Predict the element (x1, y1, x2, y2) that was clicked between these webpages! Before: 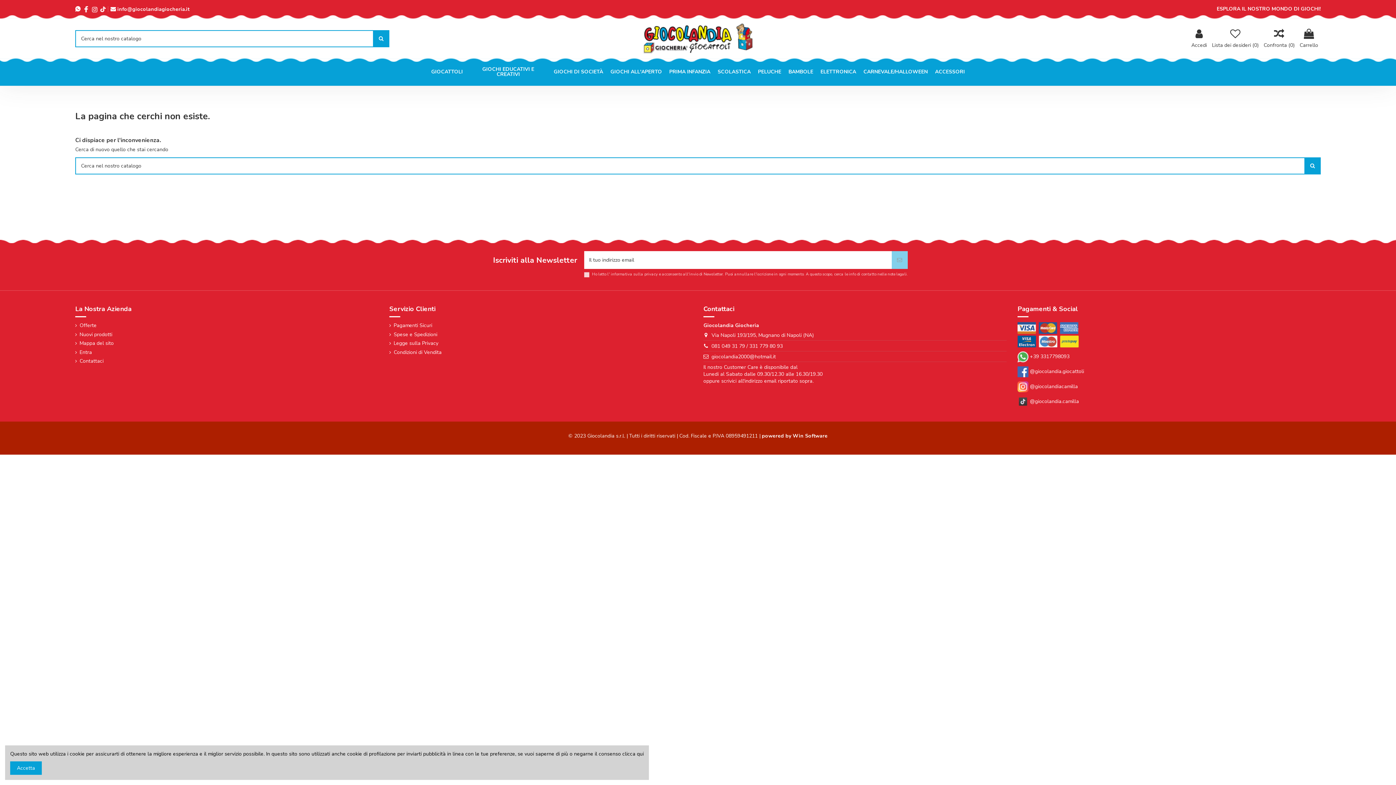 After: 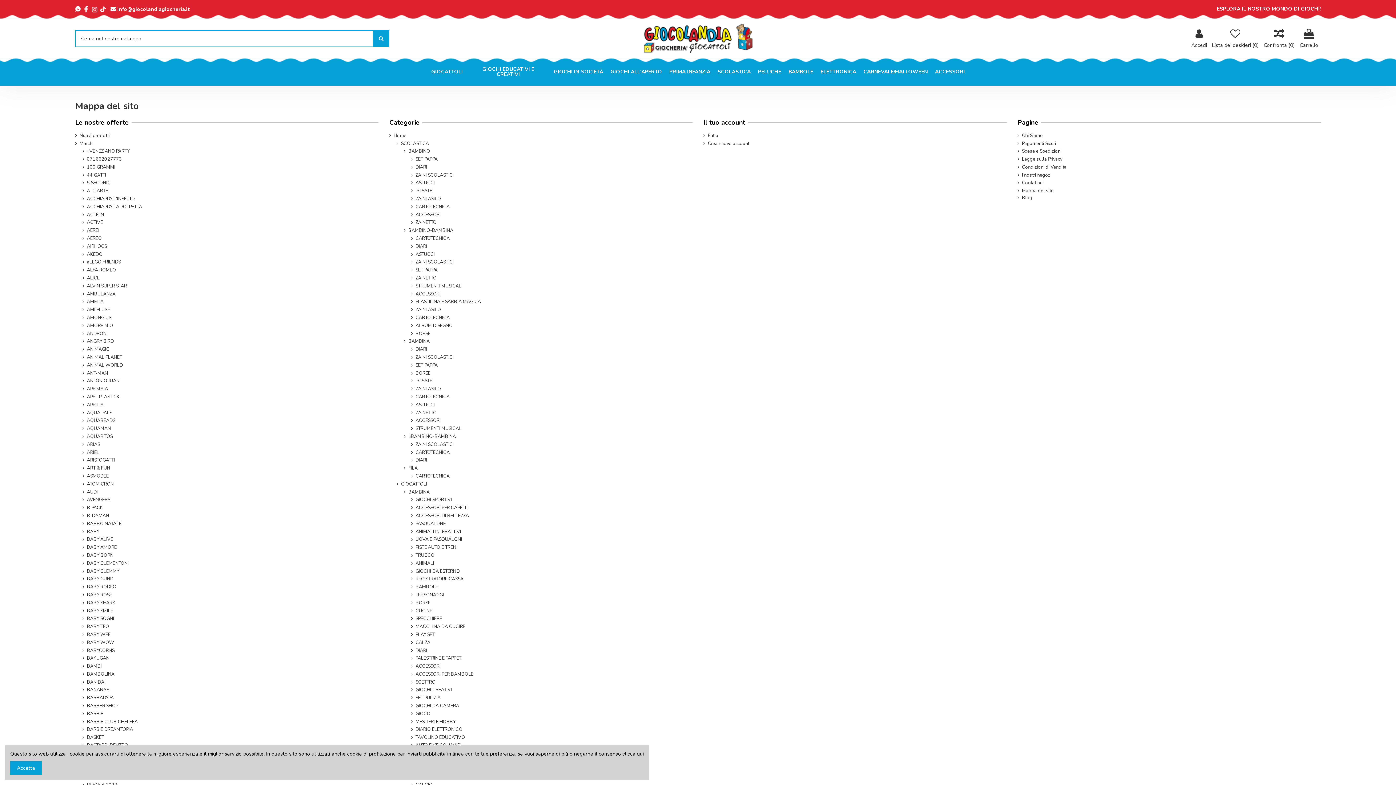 Action: bbox: (75, 340, 113, 347) label: Mappa del sito